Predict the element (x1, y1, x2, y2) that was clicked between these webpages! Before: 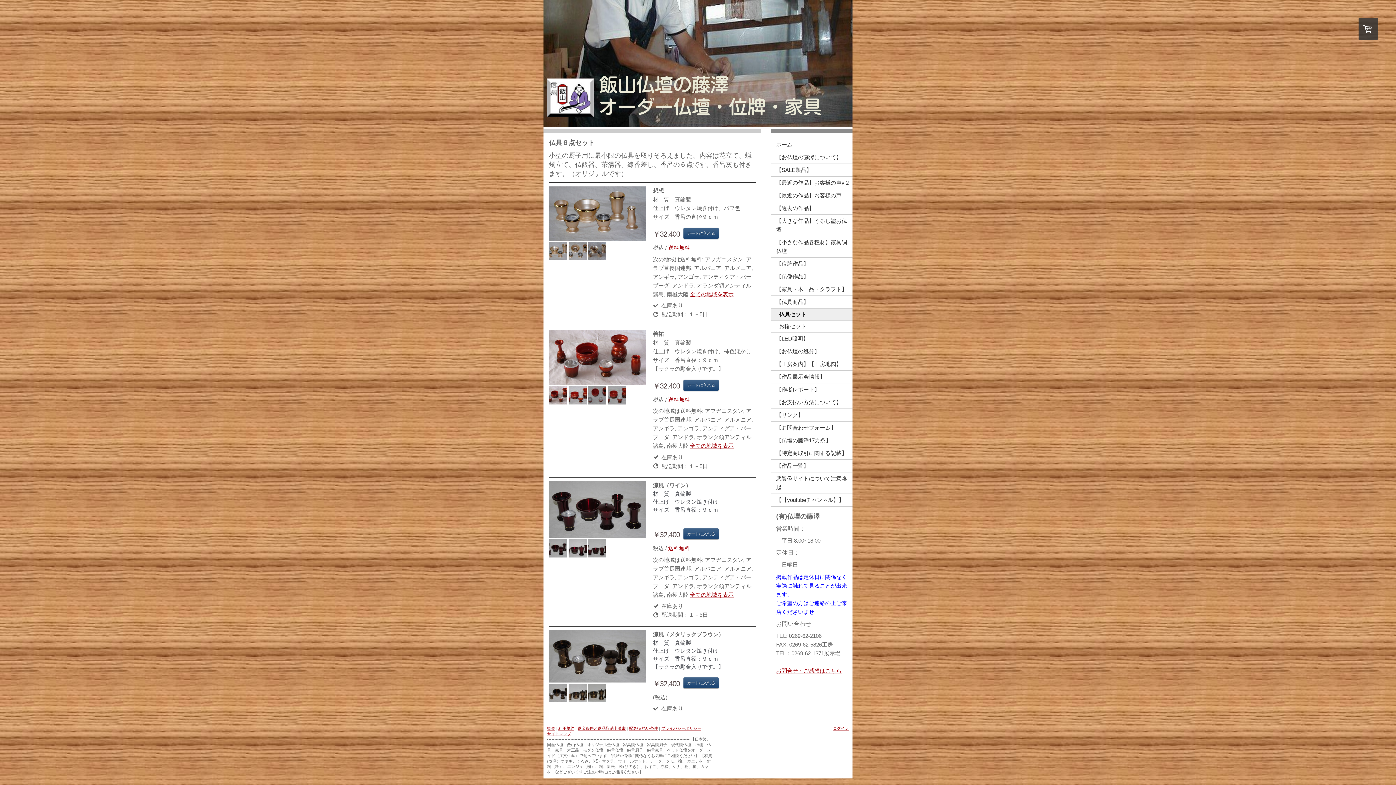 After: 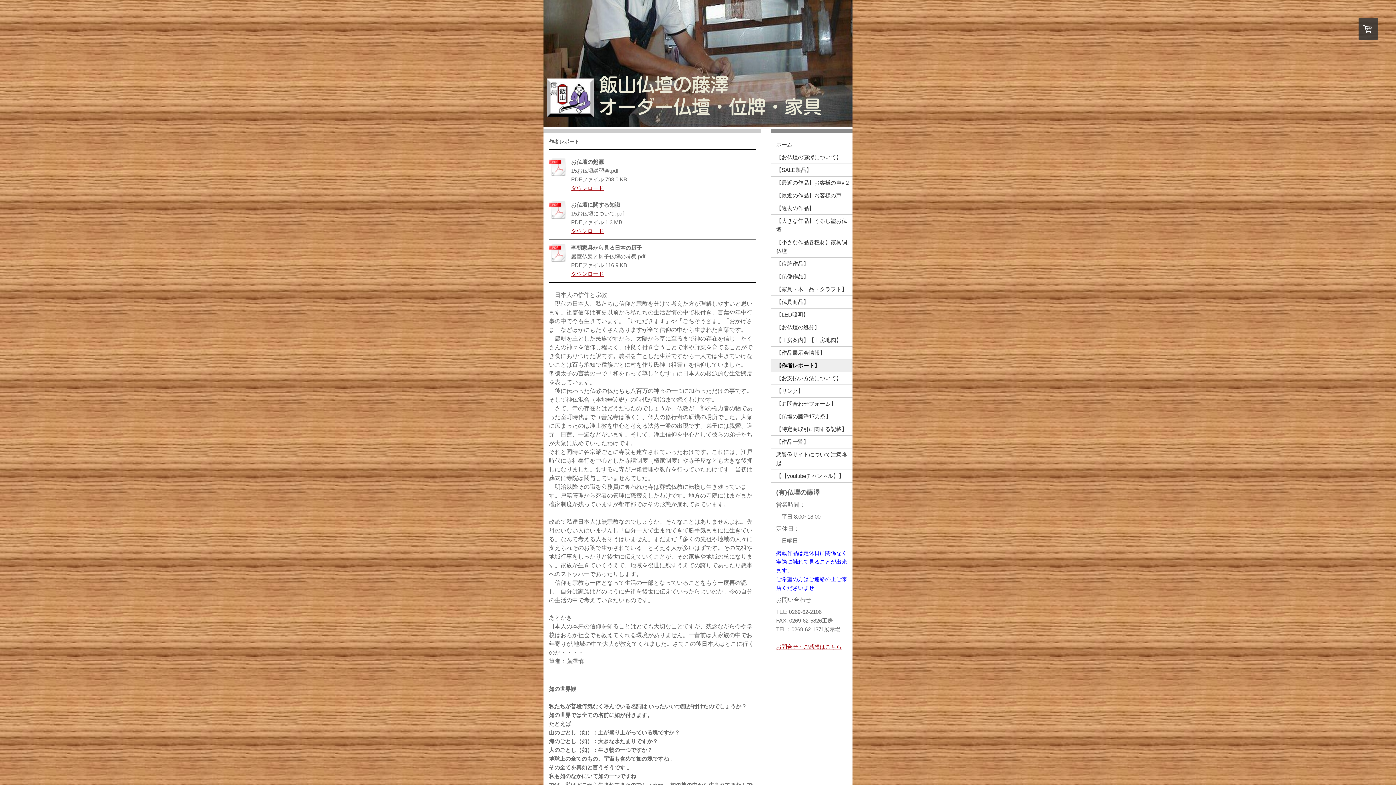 Action: label: 【作者レポート】 bbox: (770, 383, 852, 396)